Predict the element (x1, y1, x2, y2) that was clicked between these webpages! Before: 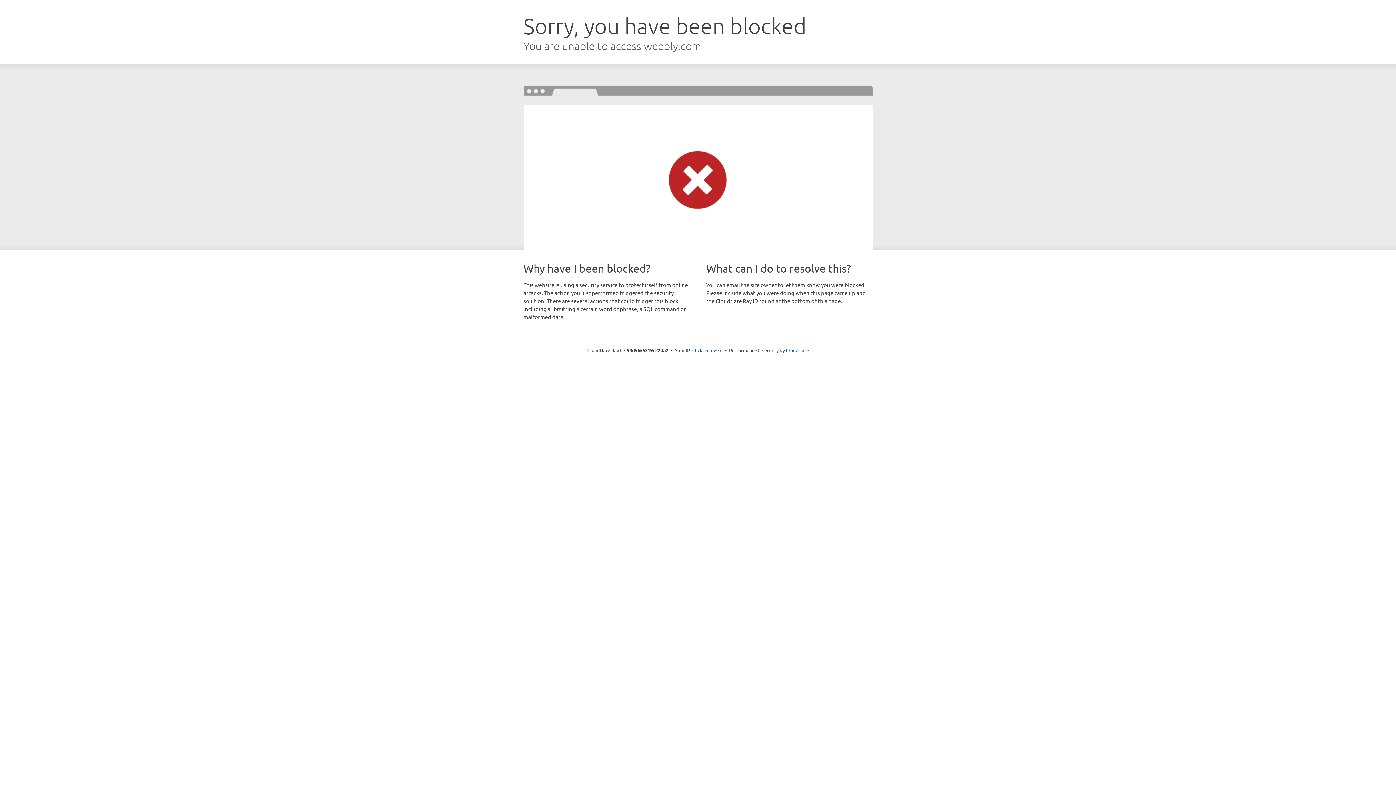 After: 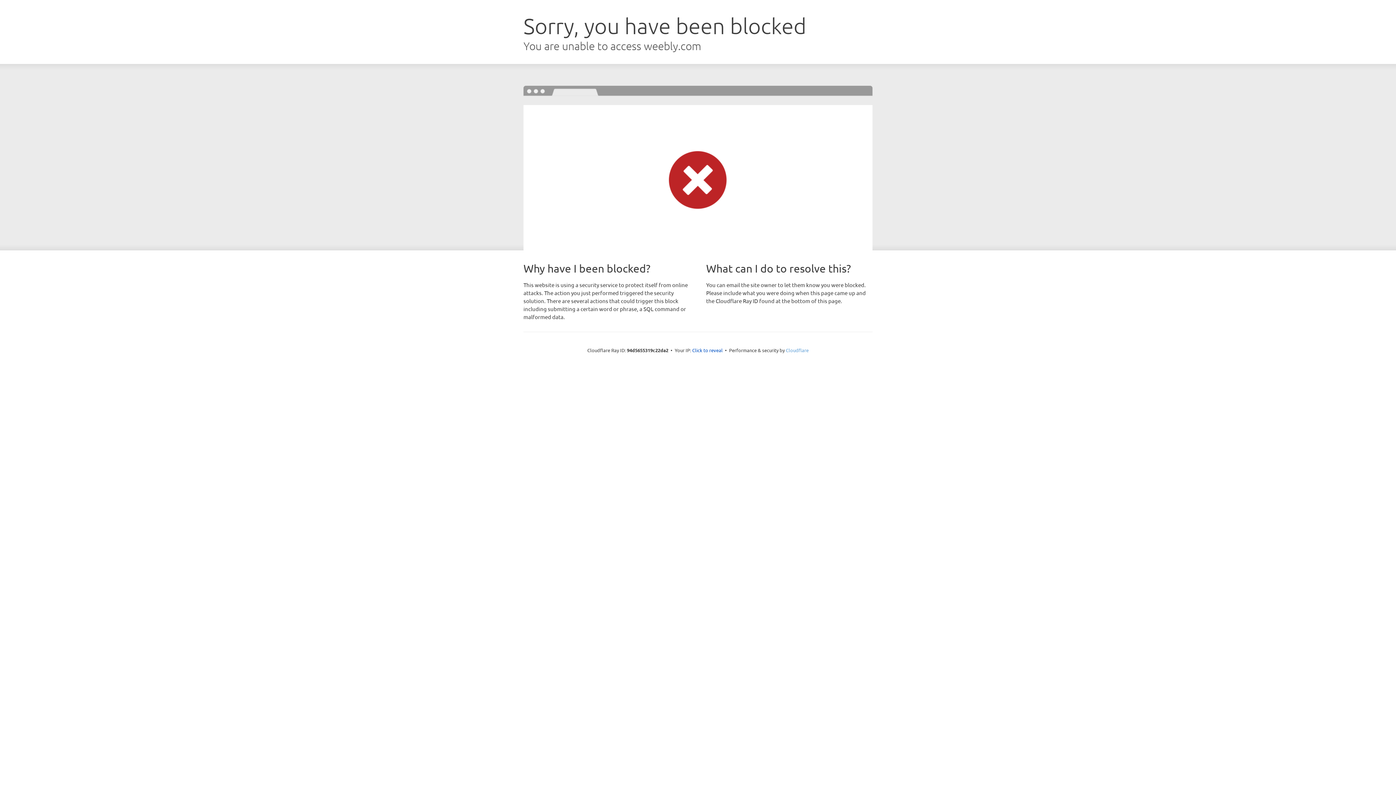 Action: bbox: (786, 347, 808, 353) label: Cloudflare